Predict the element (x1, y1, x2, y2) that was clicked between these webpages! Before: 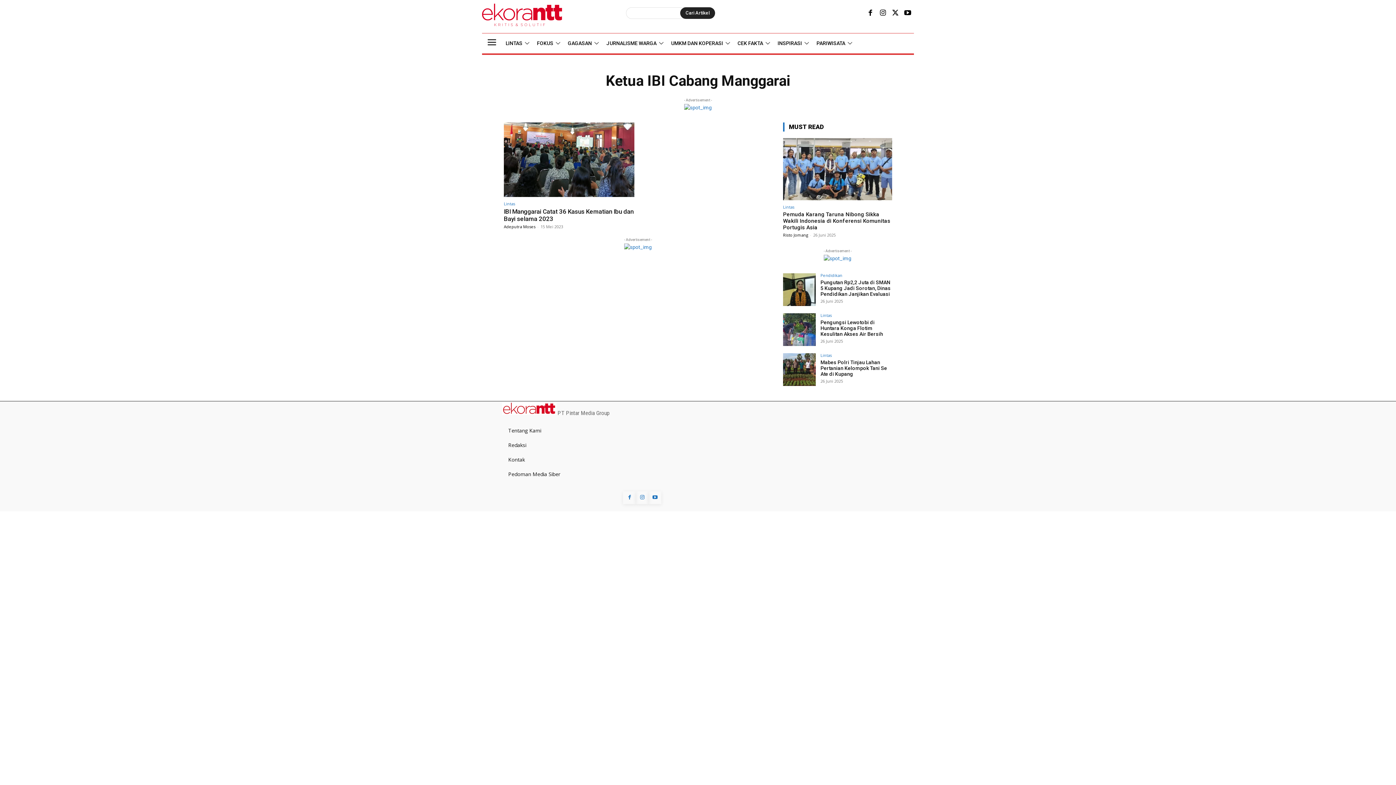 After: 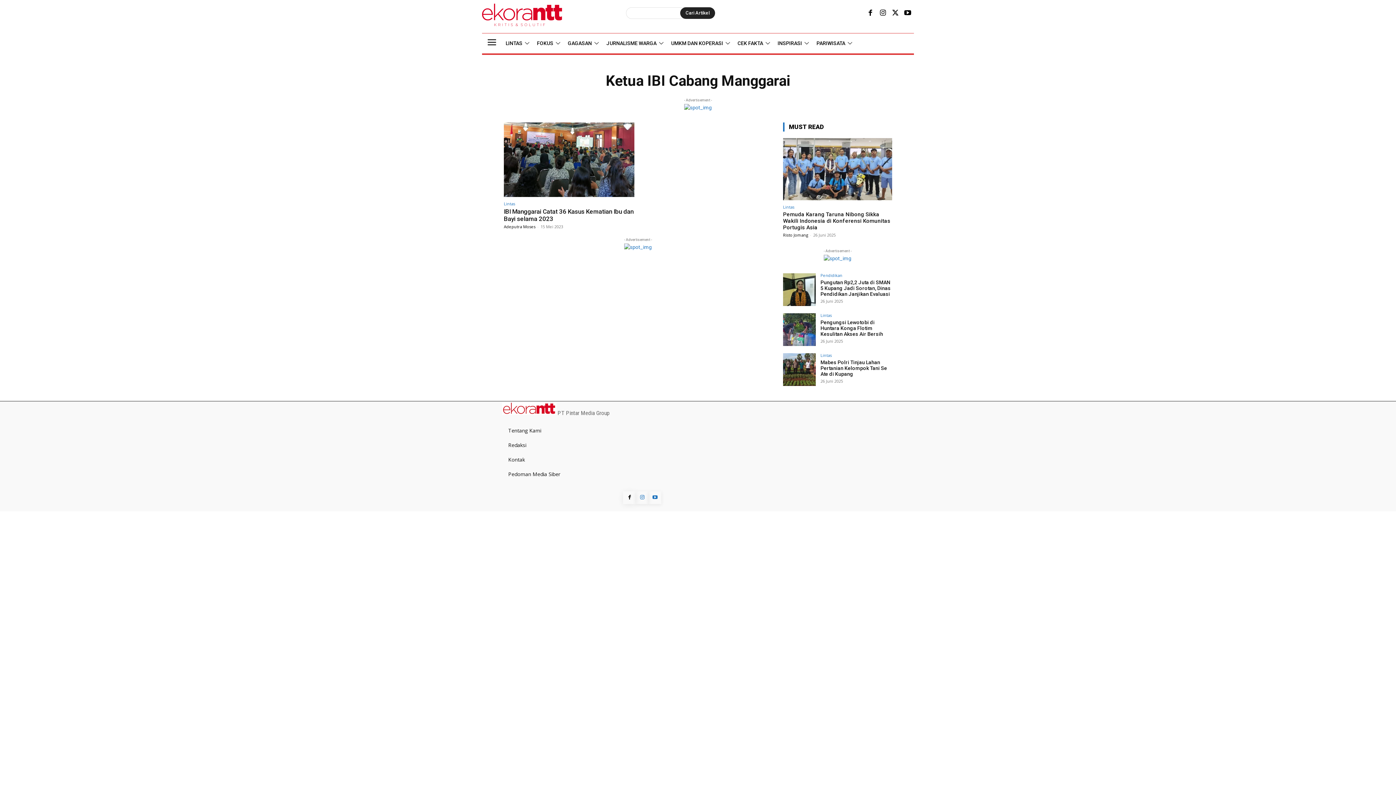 Action: bbox: (623, 491, 636, 504)